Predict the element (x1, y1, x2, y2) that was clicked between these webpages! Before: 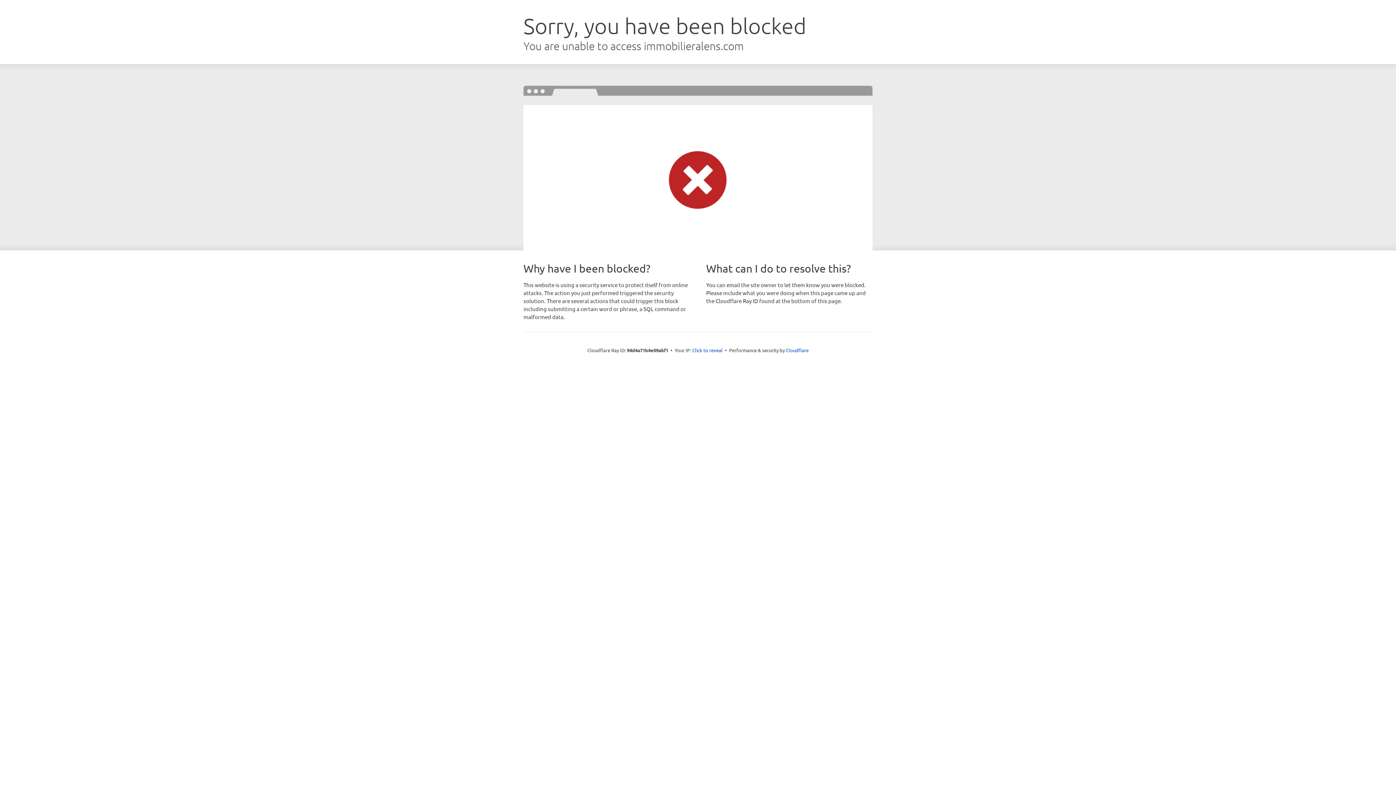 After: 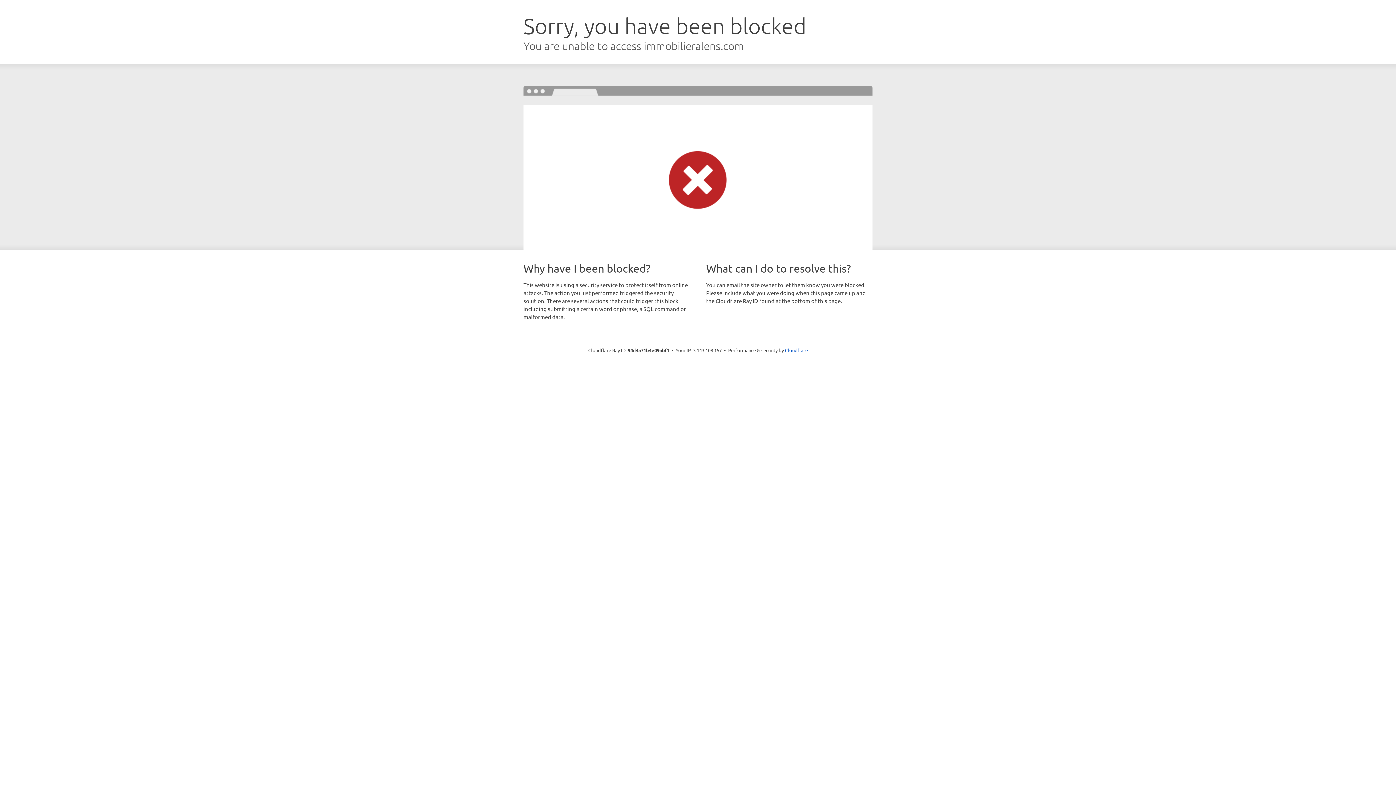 Action: bbox: (692, 346, 722, 353) label: Click to reveal